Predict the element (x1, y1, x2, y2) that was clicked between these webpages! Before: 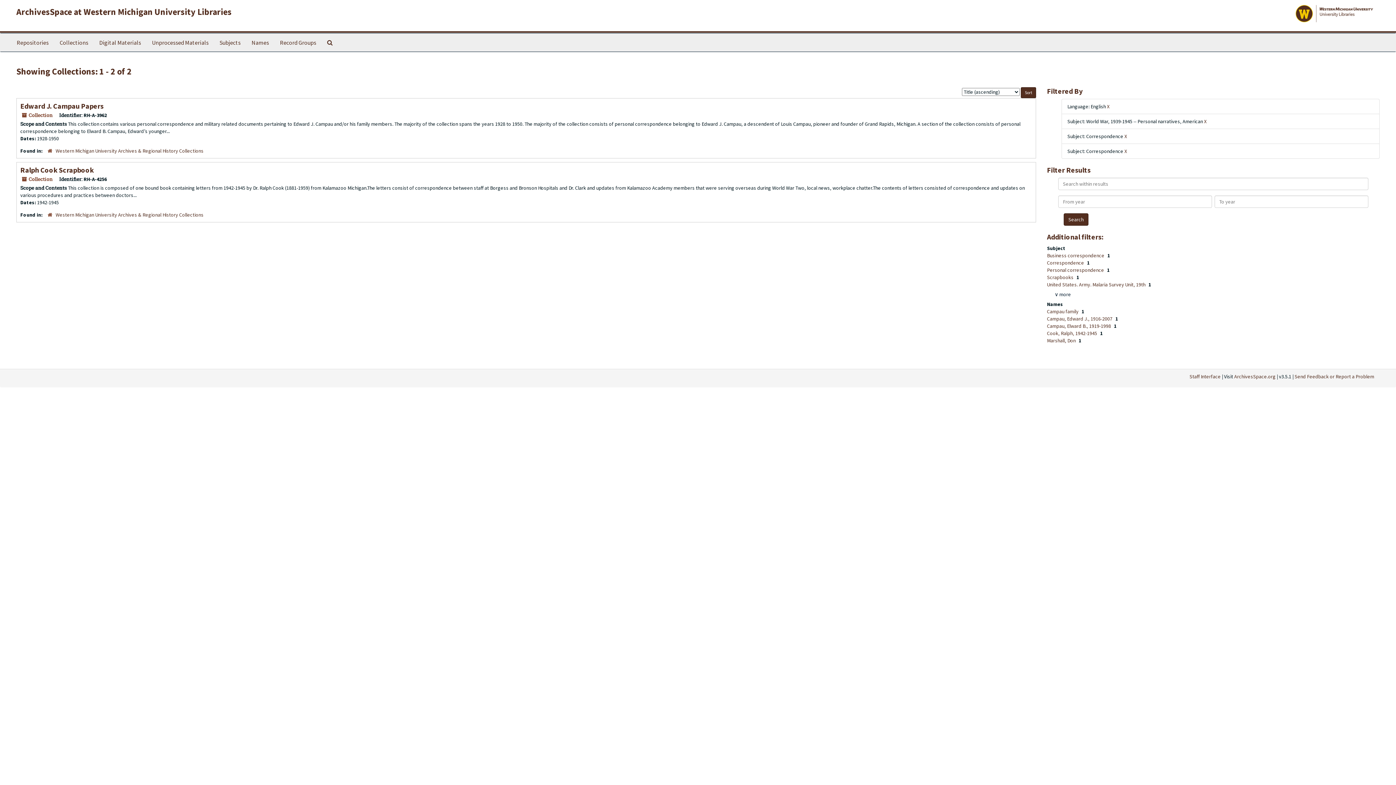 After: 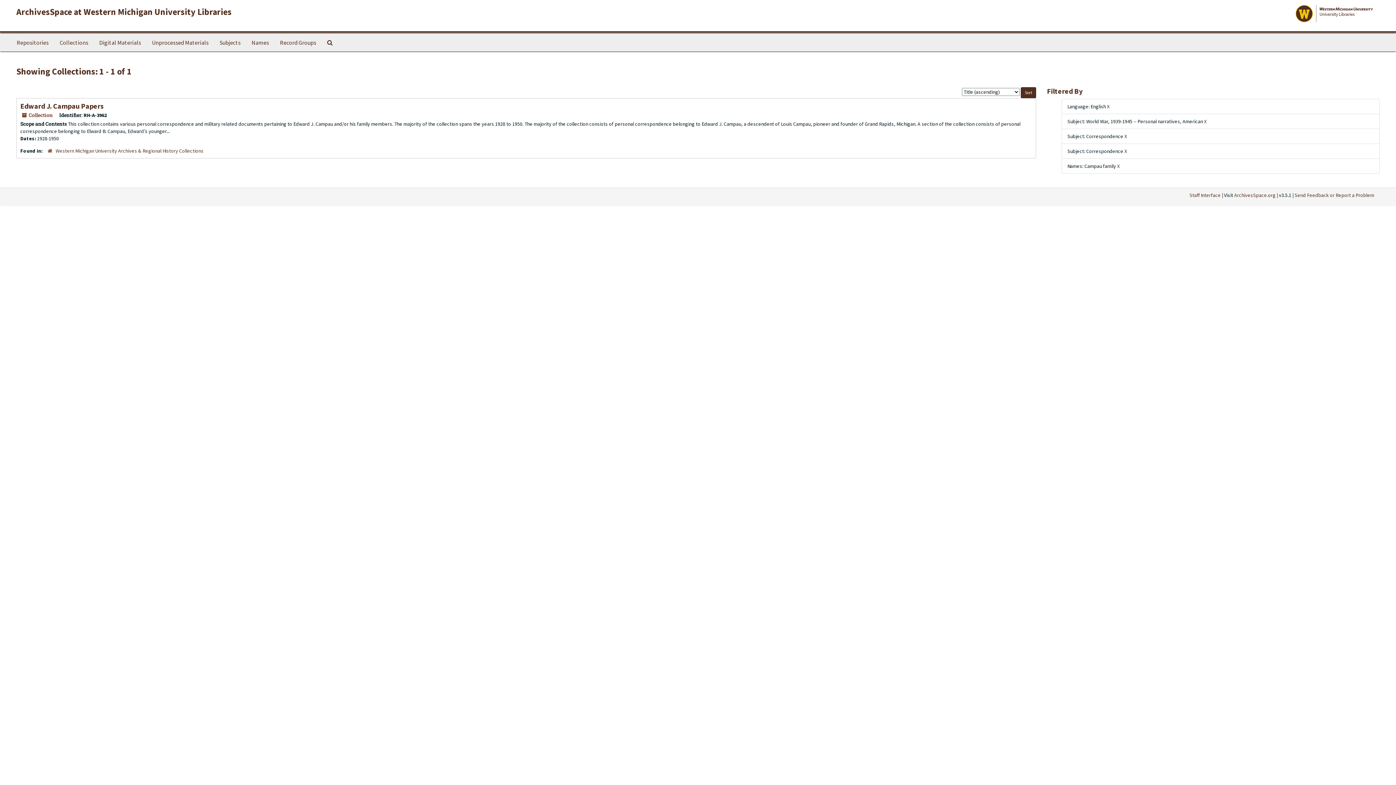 Action: label: Campau family  bbox: (1047, 308, 1080, 314)